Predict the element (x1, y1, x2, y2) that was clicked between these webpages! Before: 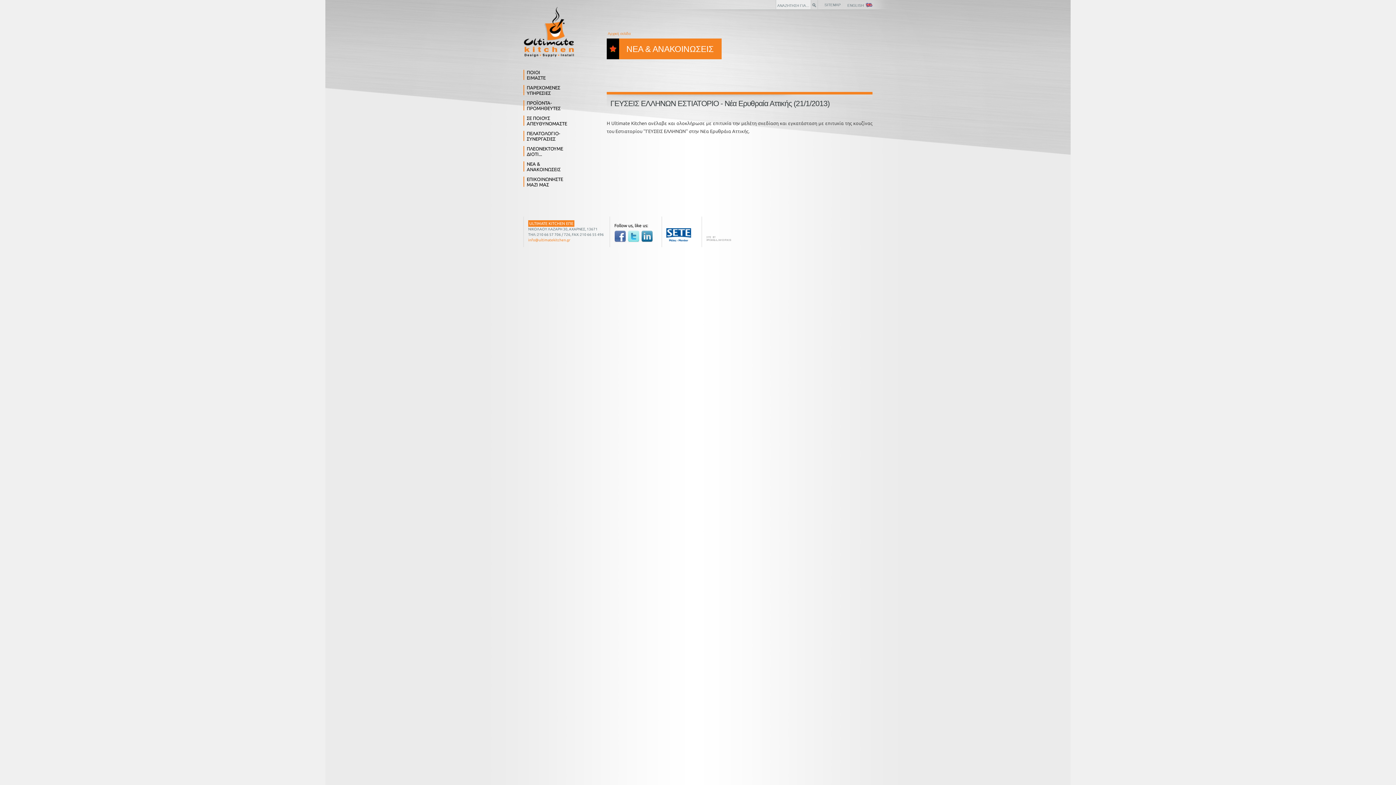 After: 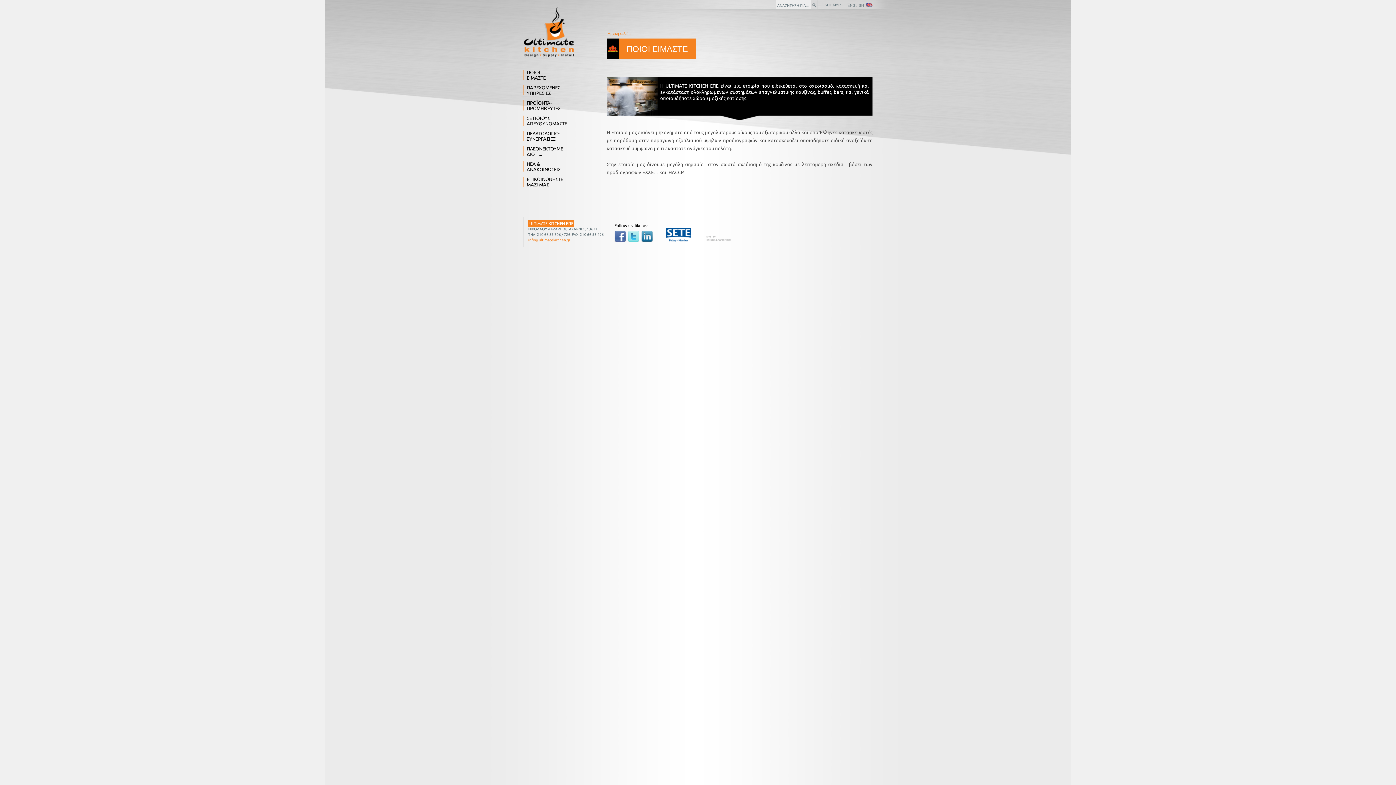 Action: bbox: (524, 69, 545, 80) label: ΠΟΙΟΙ
ΕΙΜΑΣΤΕ